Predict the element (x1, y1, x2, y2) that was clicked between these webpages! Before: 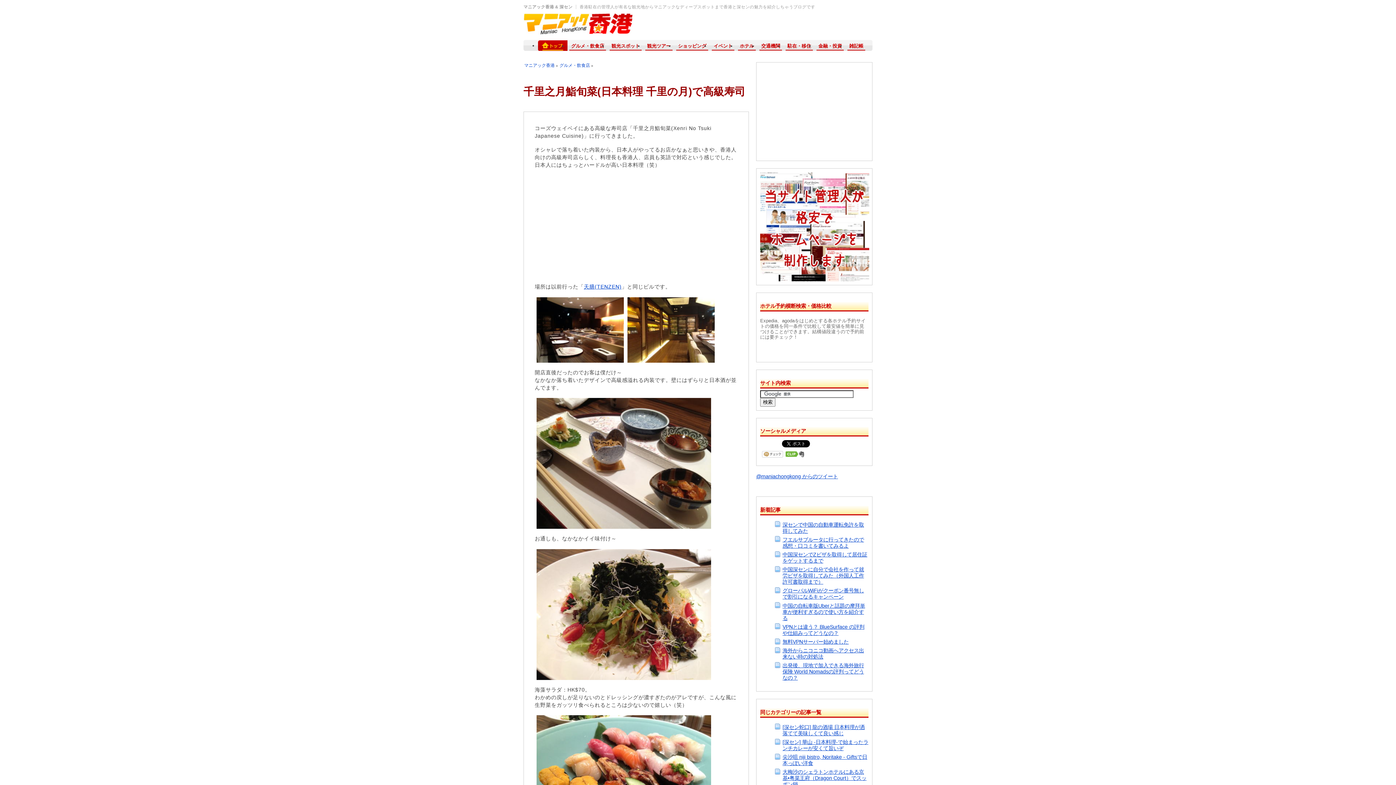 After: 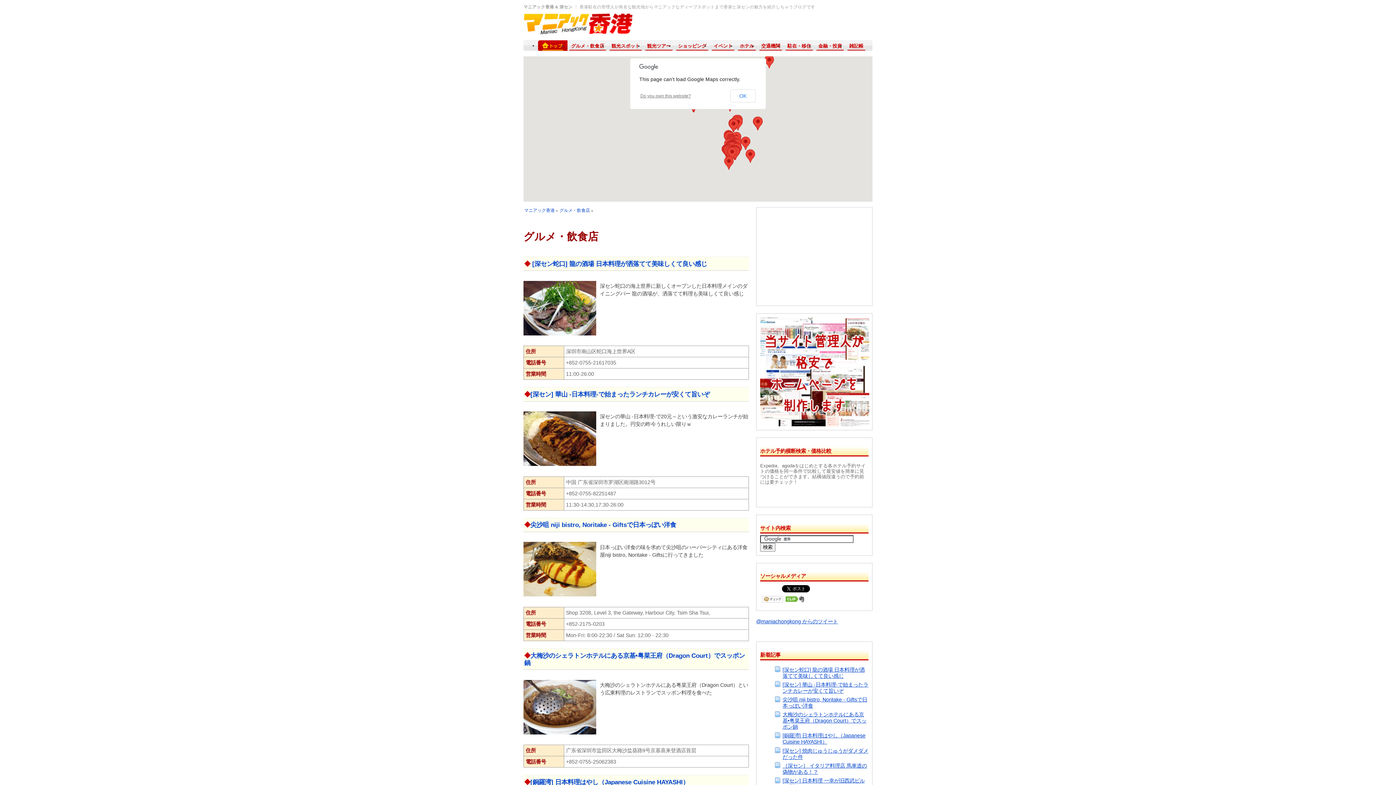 Action: bbox: (569, 40, 606, 50) label: グルメ・飲食店